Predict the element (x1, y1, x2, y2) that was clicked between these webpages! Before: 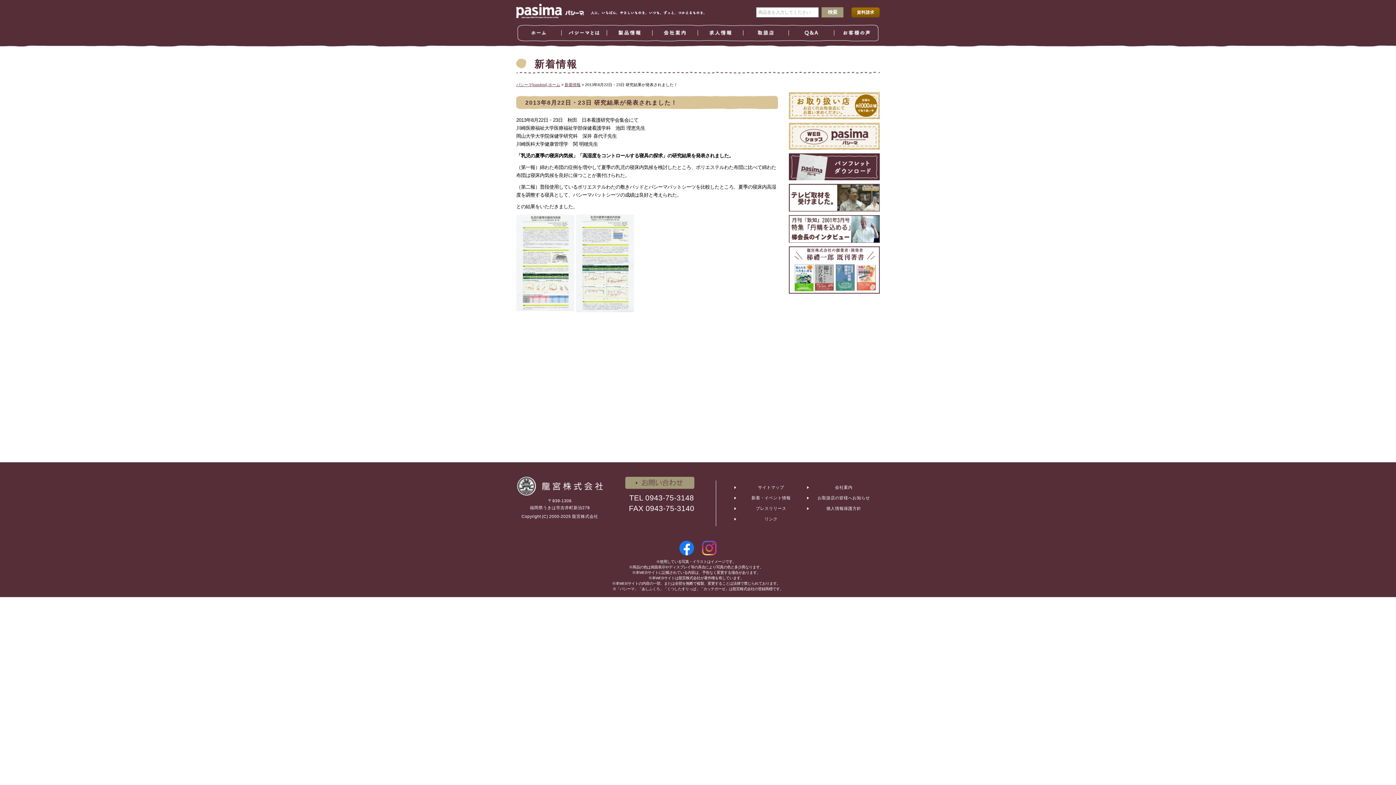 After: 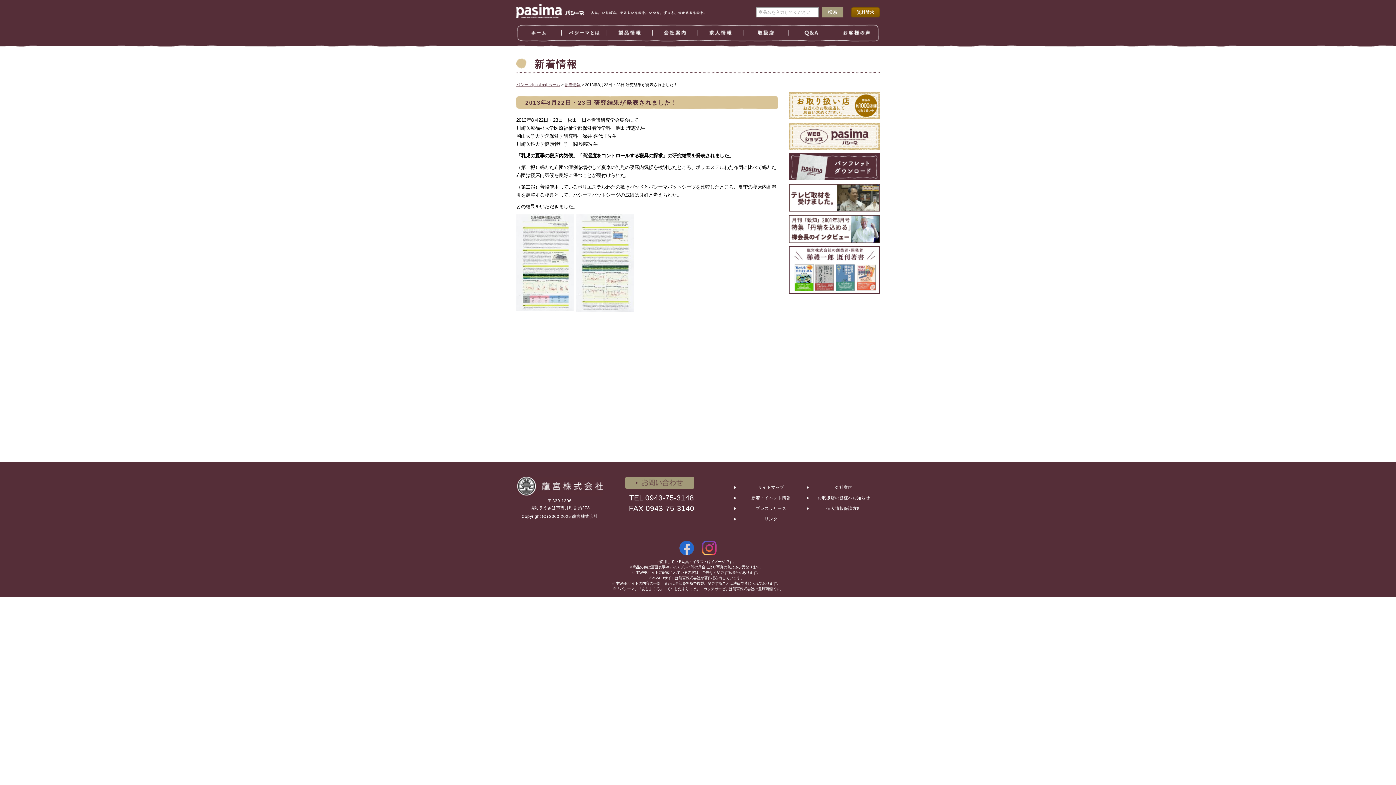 Action: bbox: (679, 542, 694, 546)